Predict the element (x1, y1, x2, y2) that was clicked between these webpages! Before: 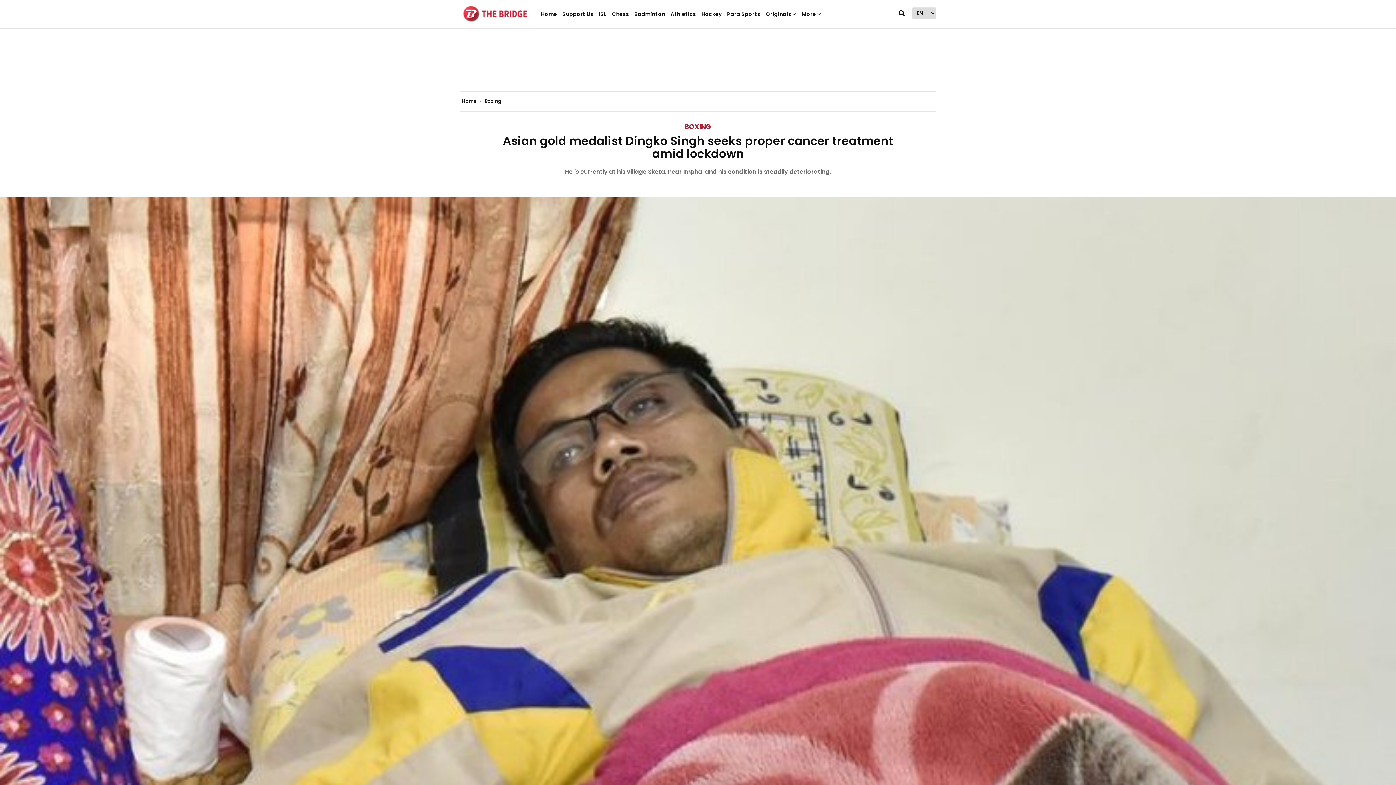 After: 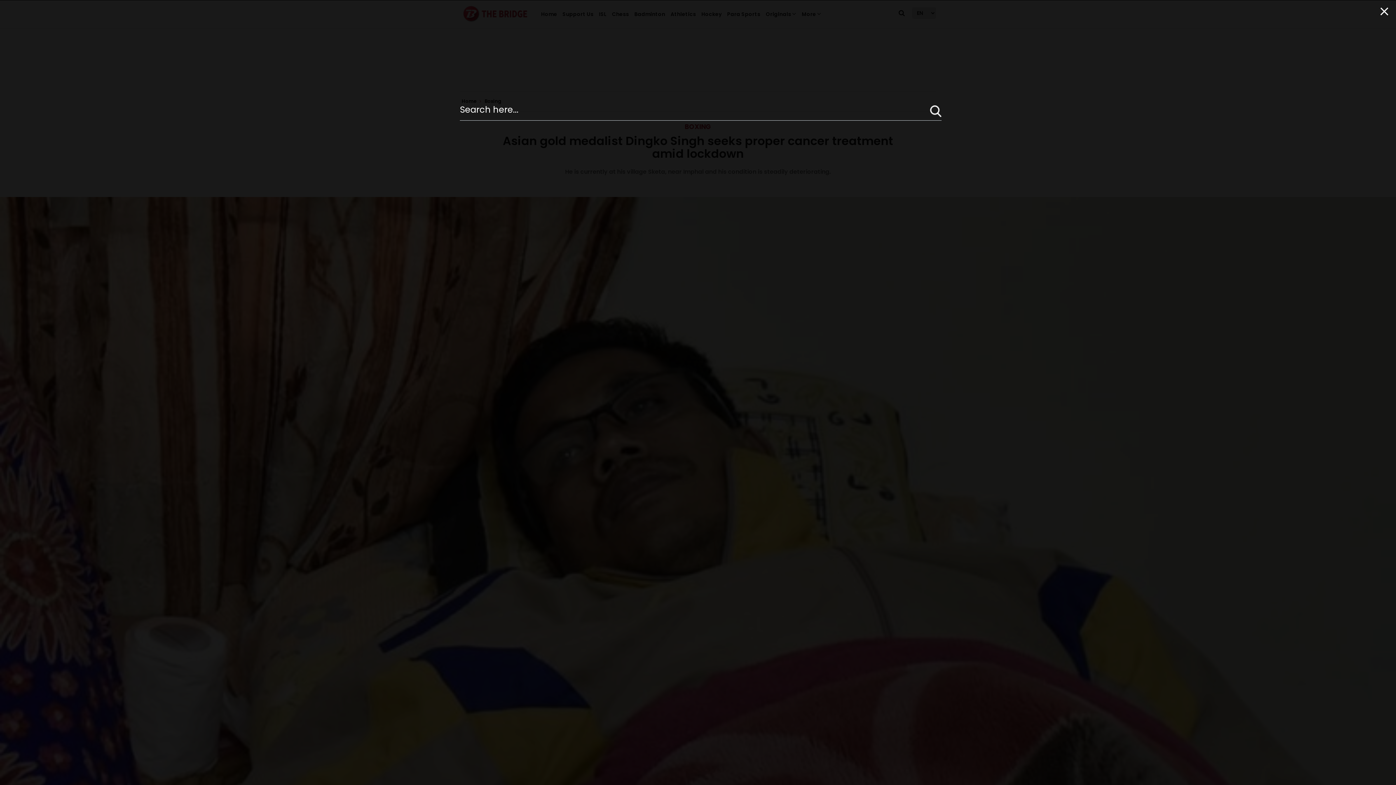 Action: bbox: (898, 5, 905, 20)